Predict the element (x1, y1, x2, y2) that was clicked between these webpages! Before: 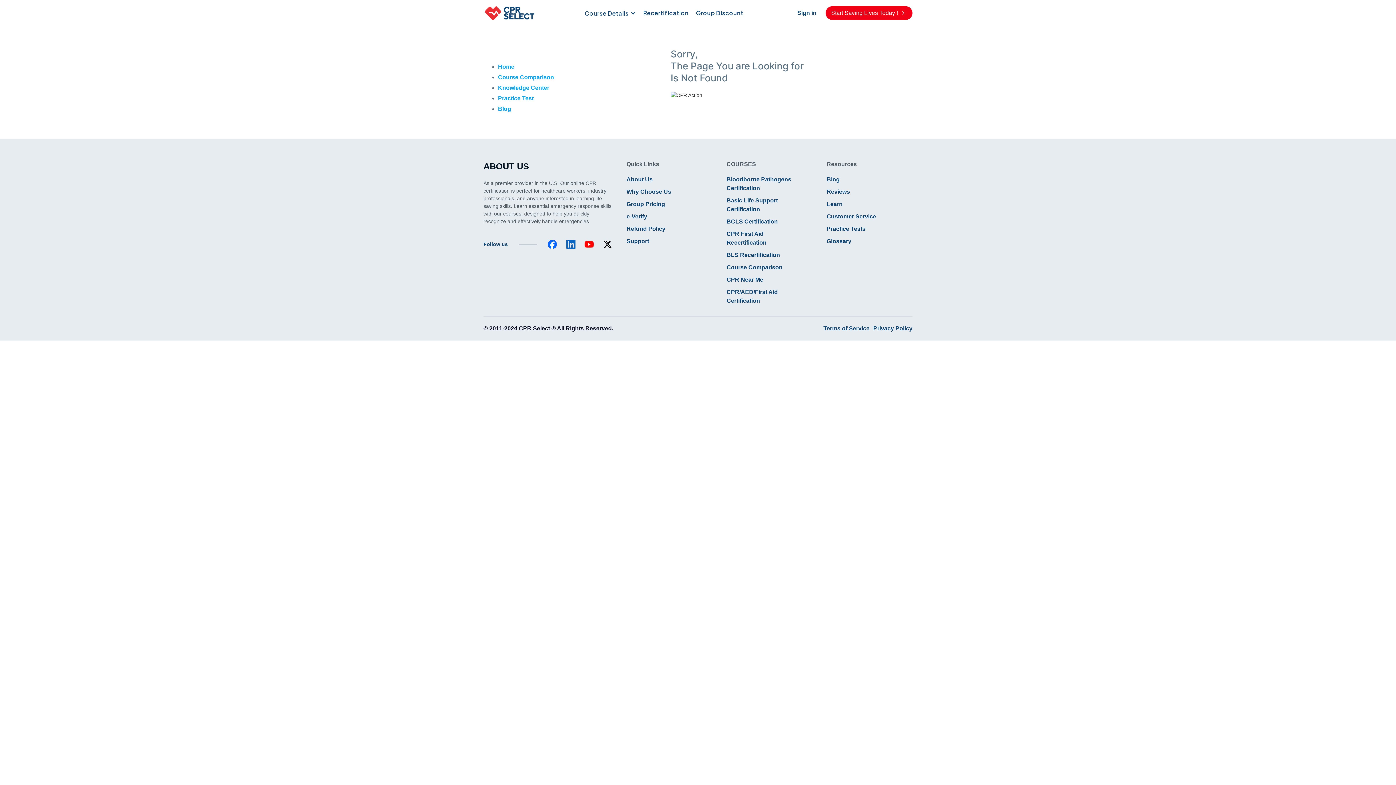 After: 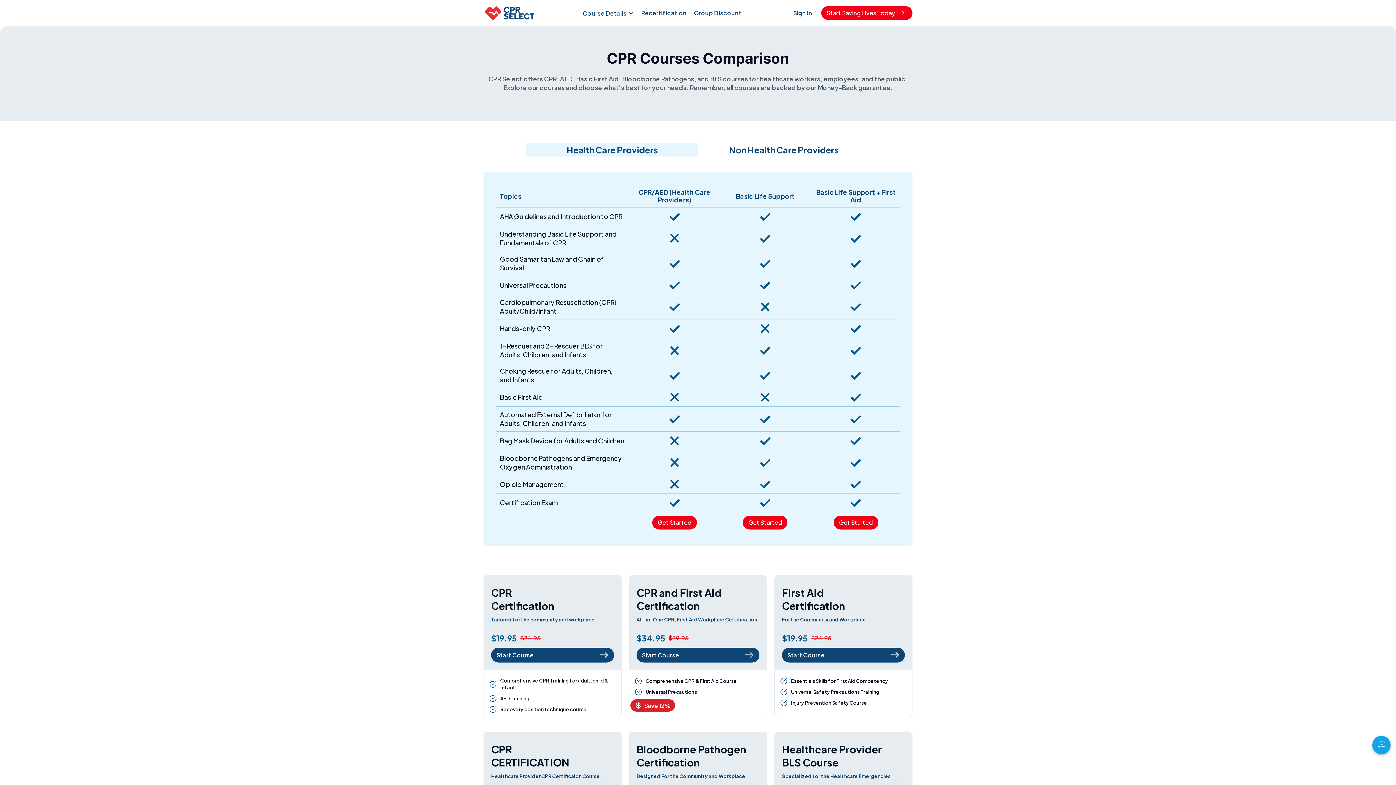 Action: label: Course Comparison bbox: (498, 74, 554, 80)